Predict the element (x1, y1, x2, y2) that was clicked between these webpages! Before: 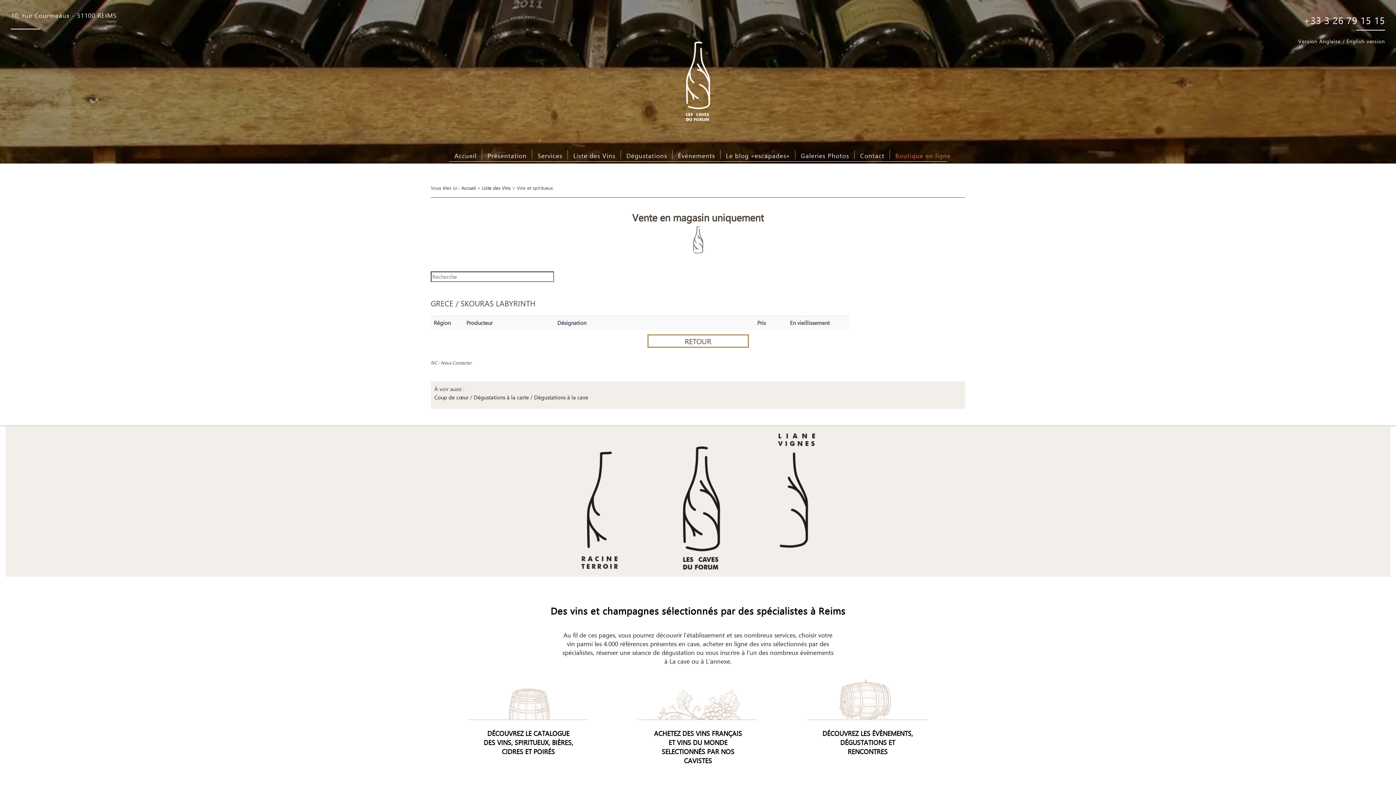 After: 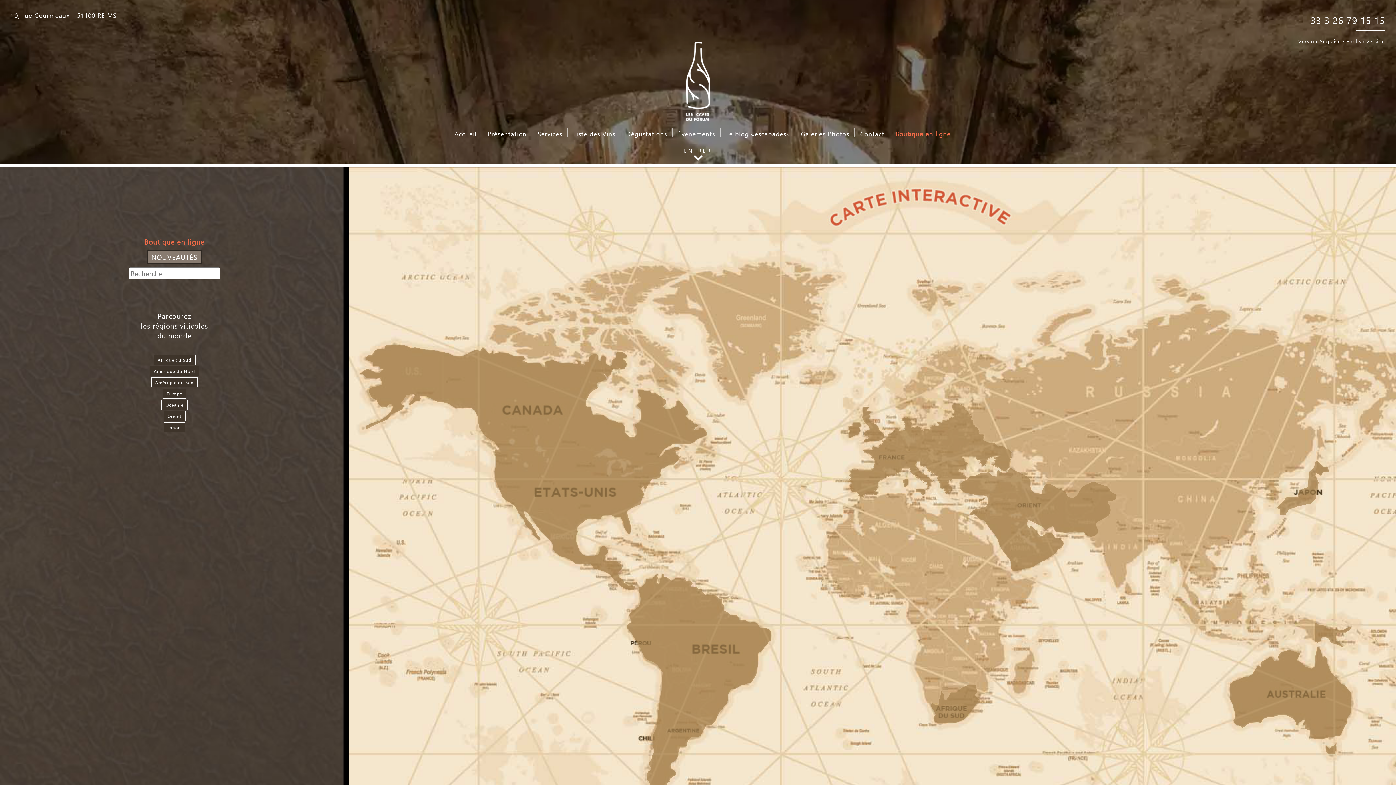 Action: bbox: (449, 151, 482, 161) label: Accueil